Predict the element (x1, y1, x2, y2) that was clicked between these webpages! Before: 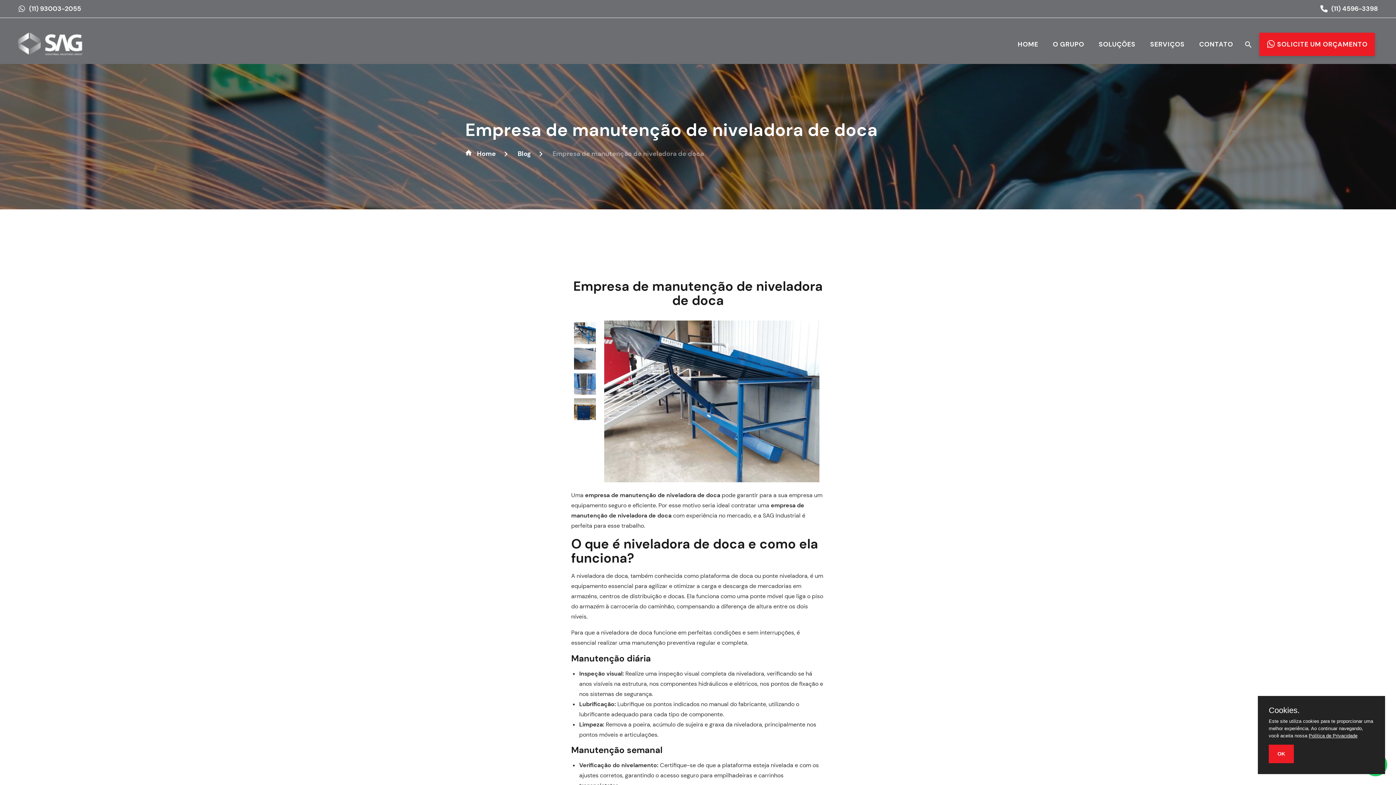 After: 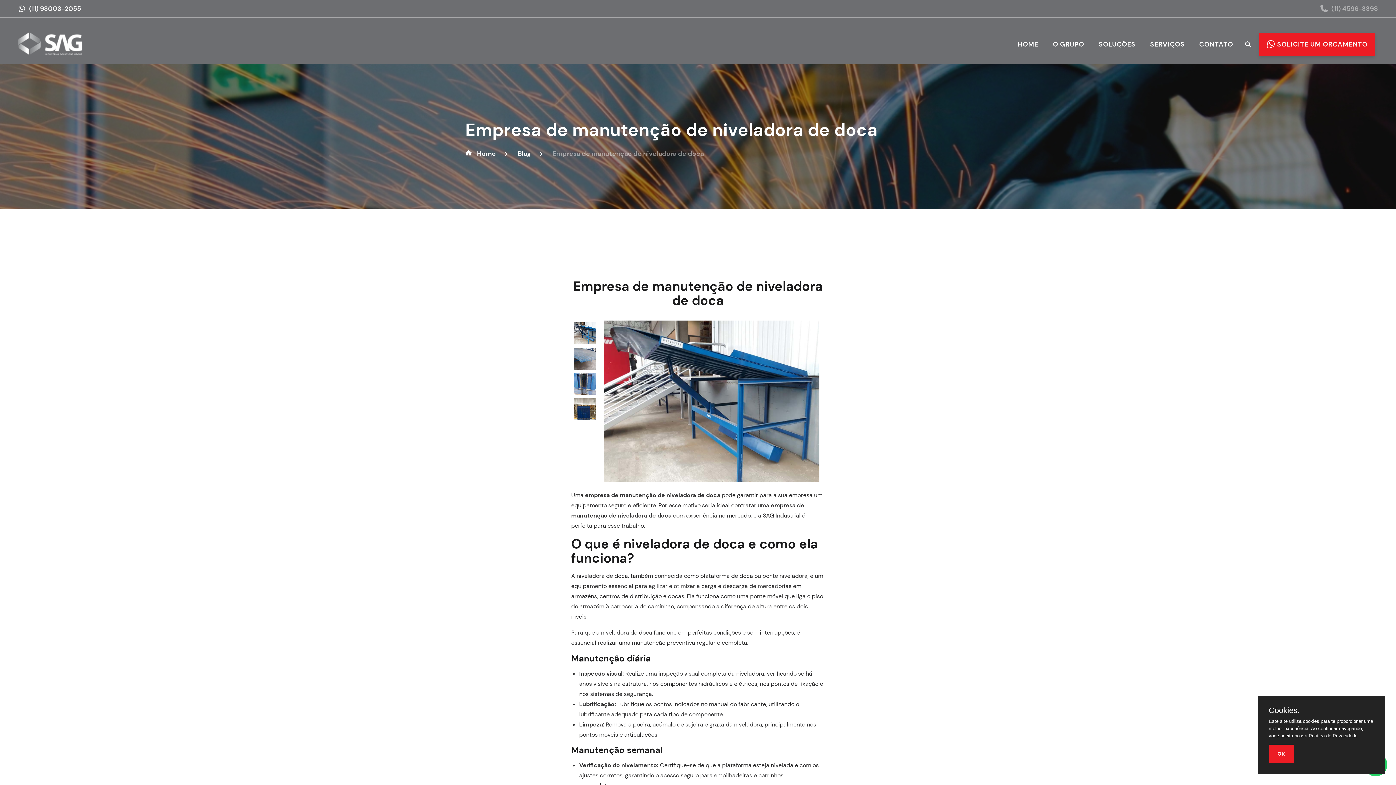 Action: bbox: (1320, 0, 1378, 17) label: (11) 4596-3398